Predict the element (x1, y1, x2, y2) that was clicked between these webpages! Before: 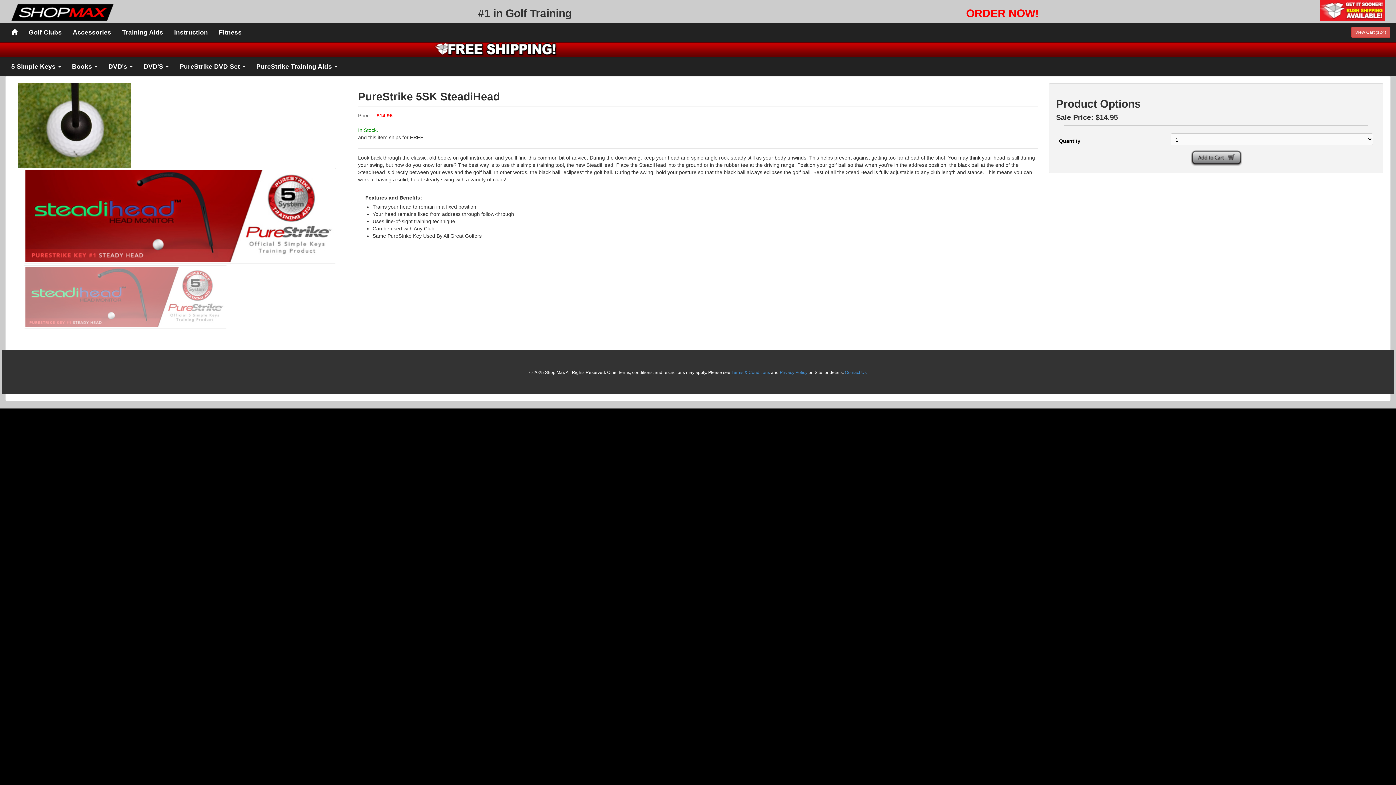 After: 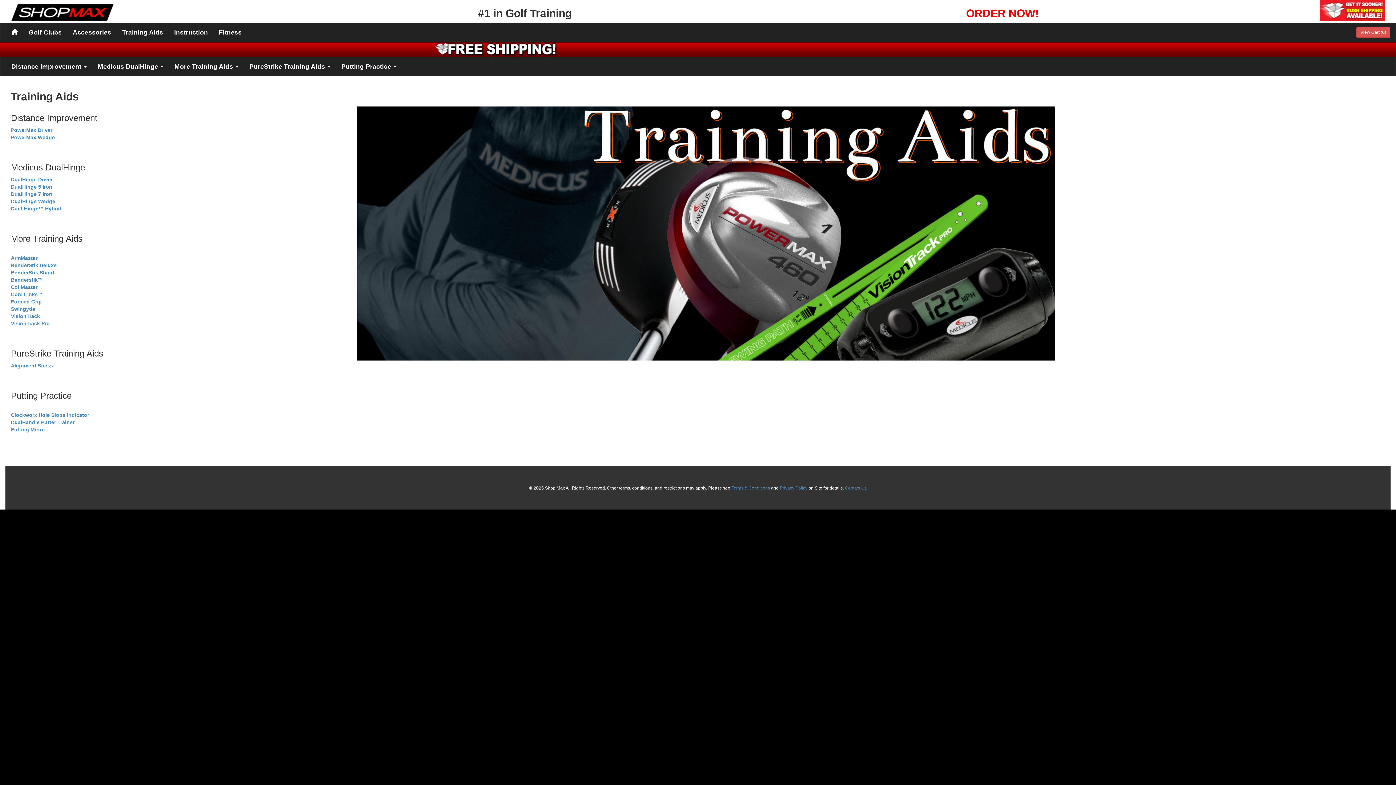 Action: label: Training Aids bbox: (116, 23, 168, 41)